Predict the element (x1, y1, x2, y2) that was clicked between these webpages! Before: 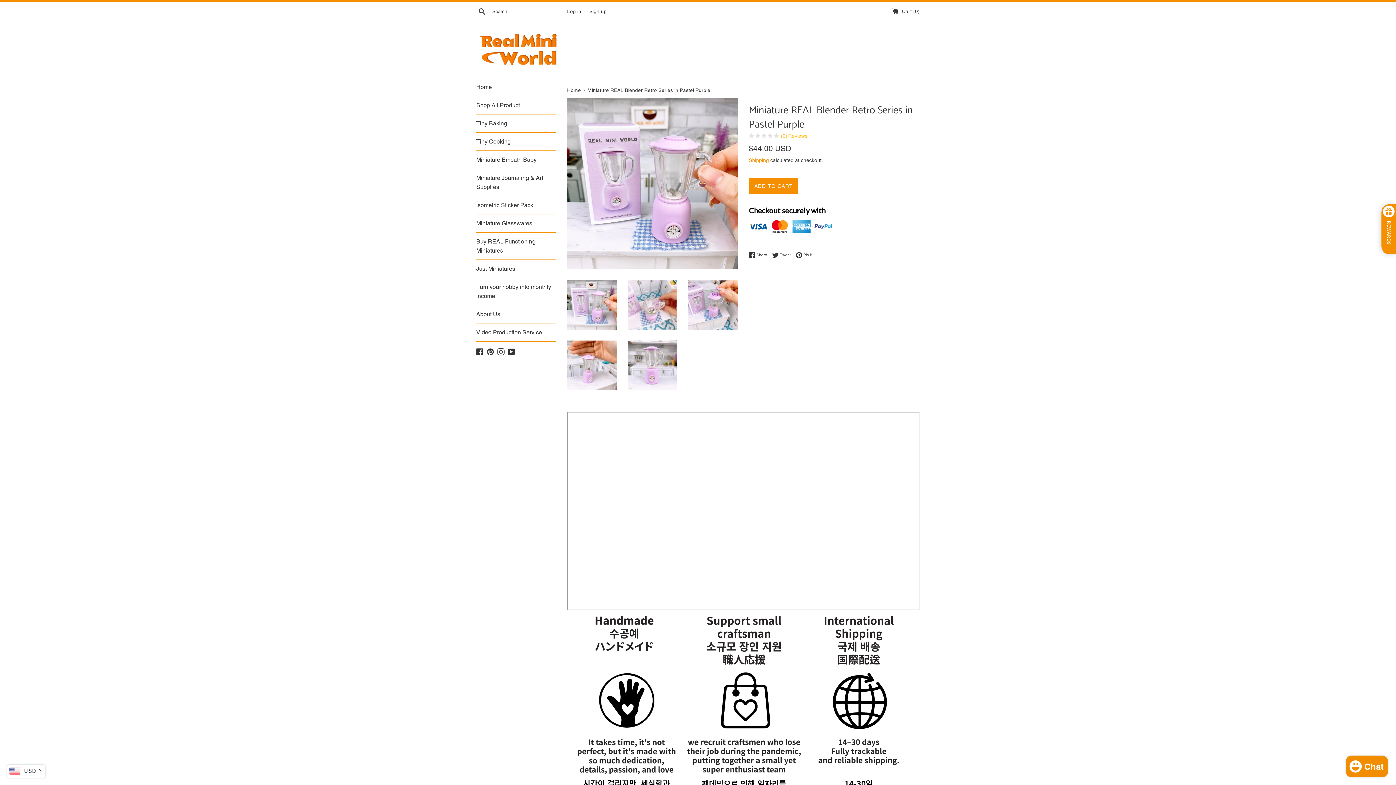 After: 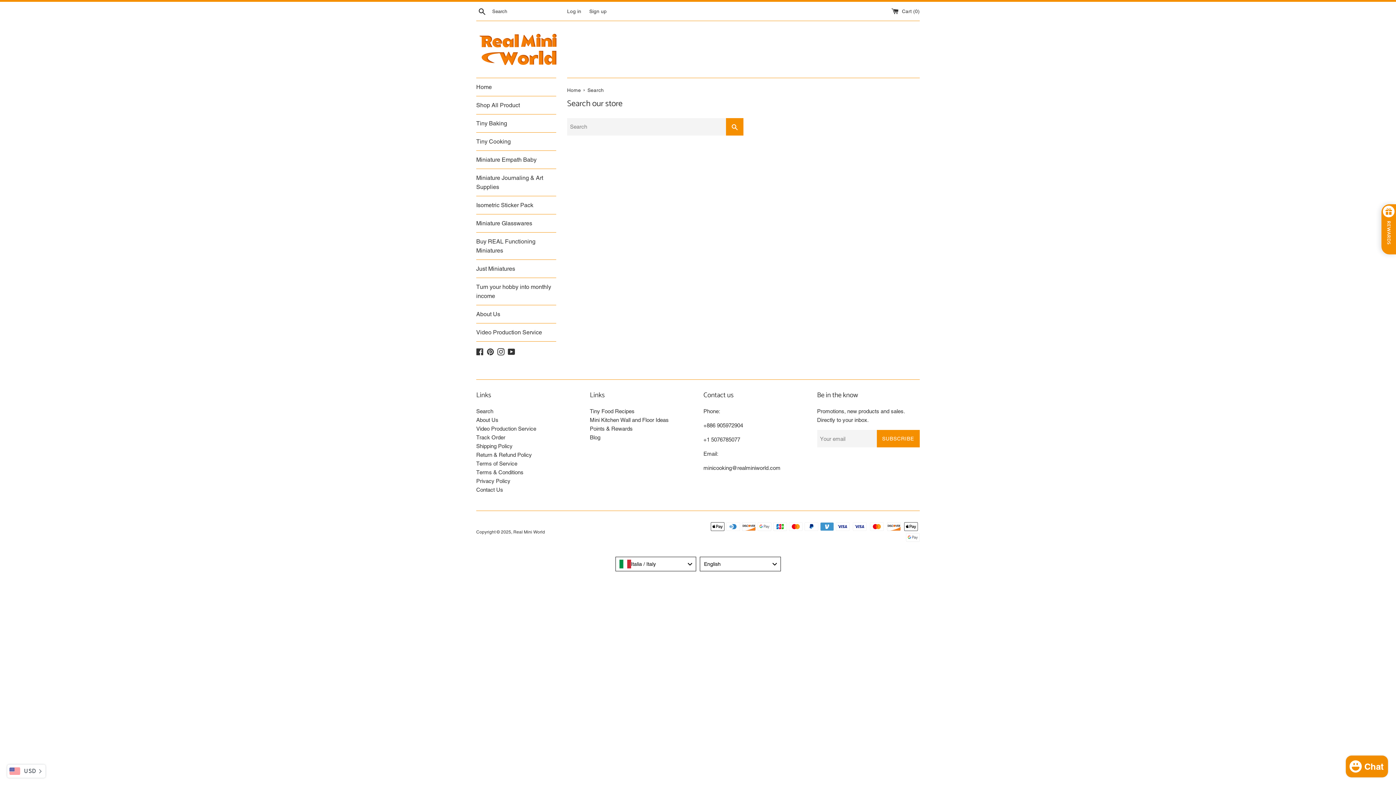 Action: bbox: (476, 6, 488, 15) label: Search